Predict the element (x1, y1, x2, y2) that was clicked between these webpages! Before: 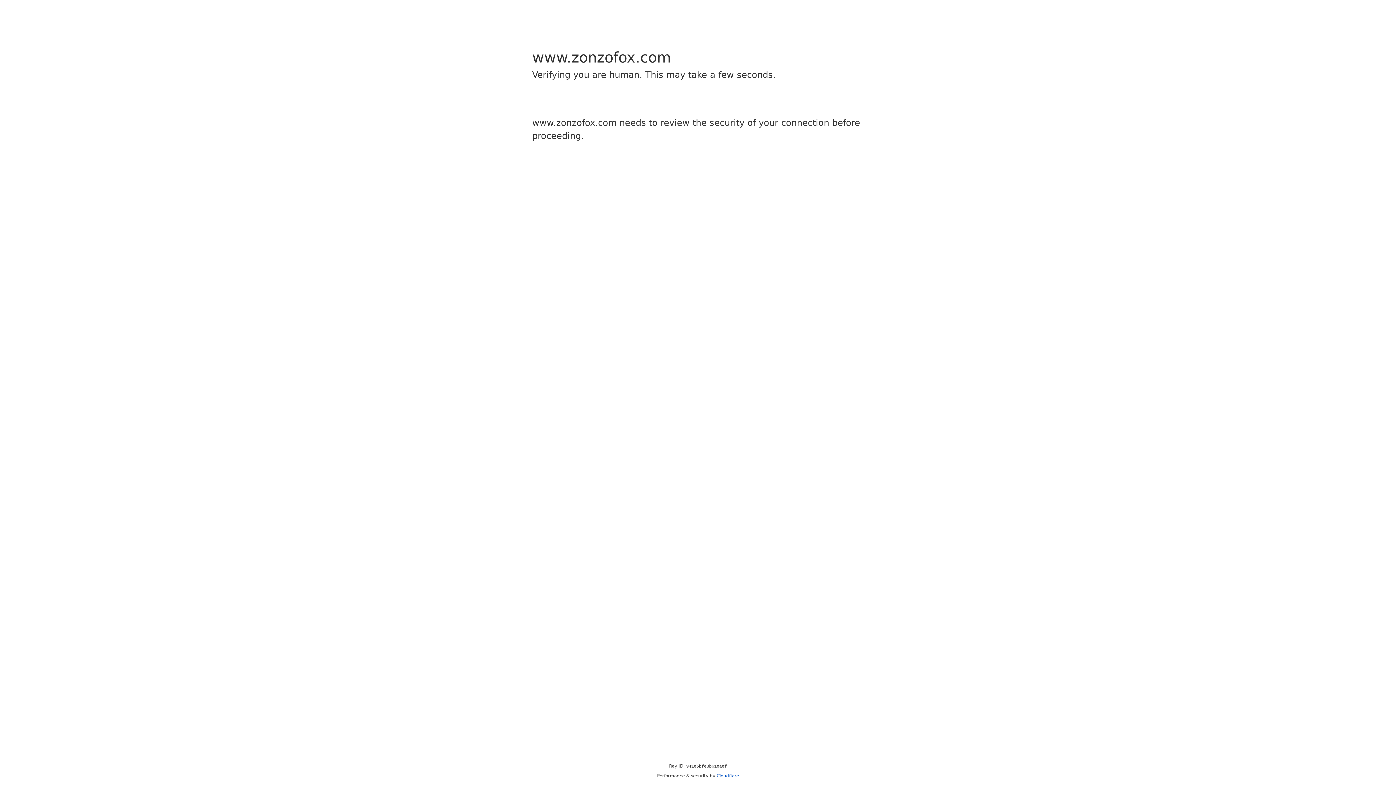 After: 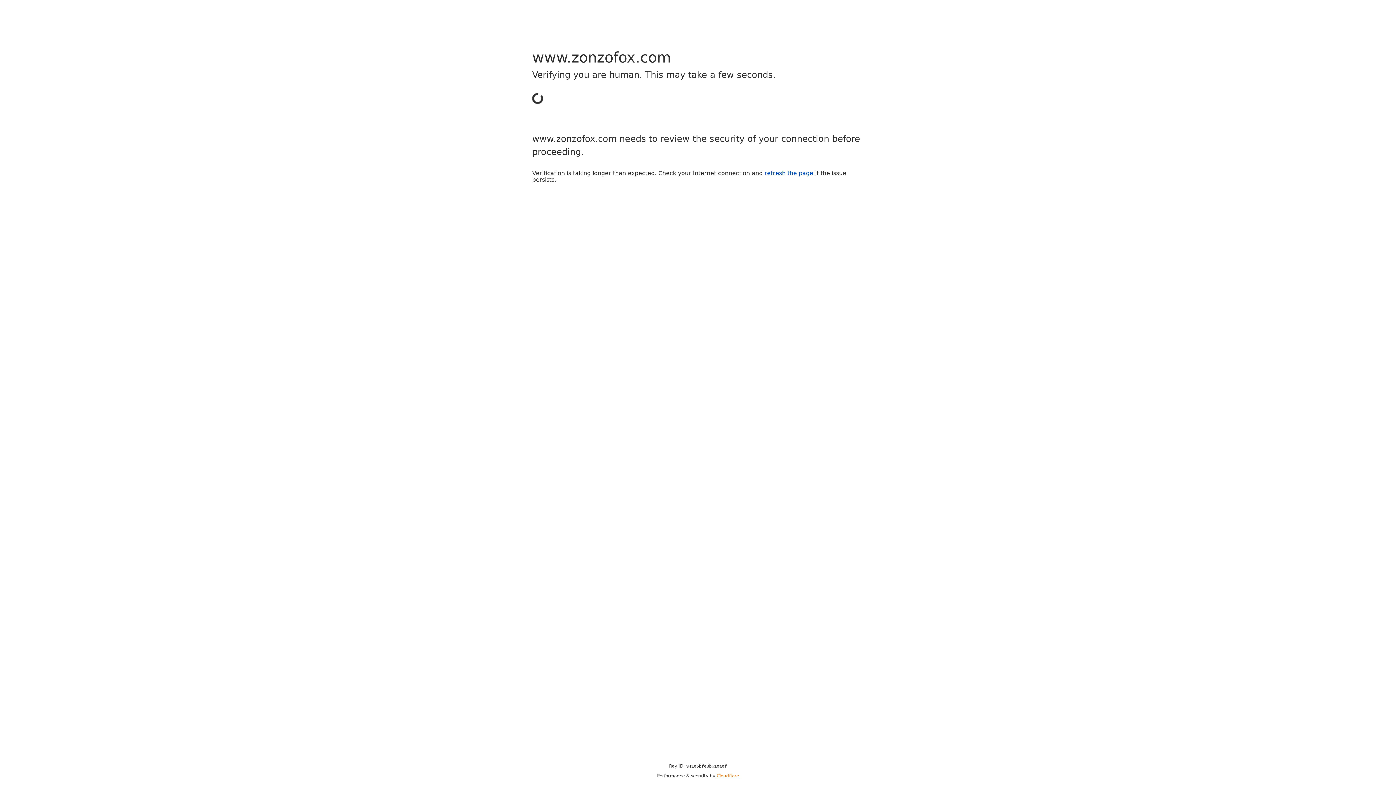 Action: label: Cloudflare bbox: (716, 773, 739, 778)